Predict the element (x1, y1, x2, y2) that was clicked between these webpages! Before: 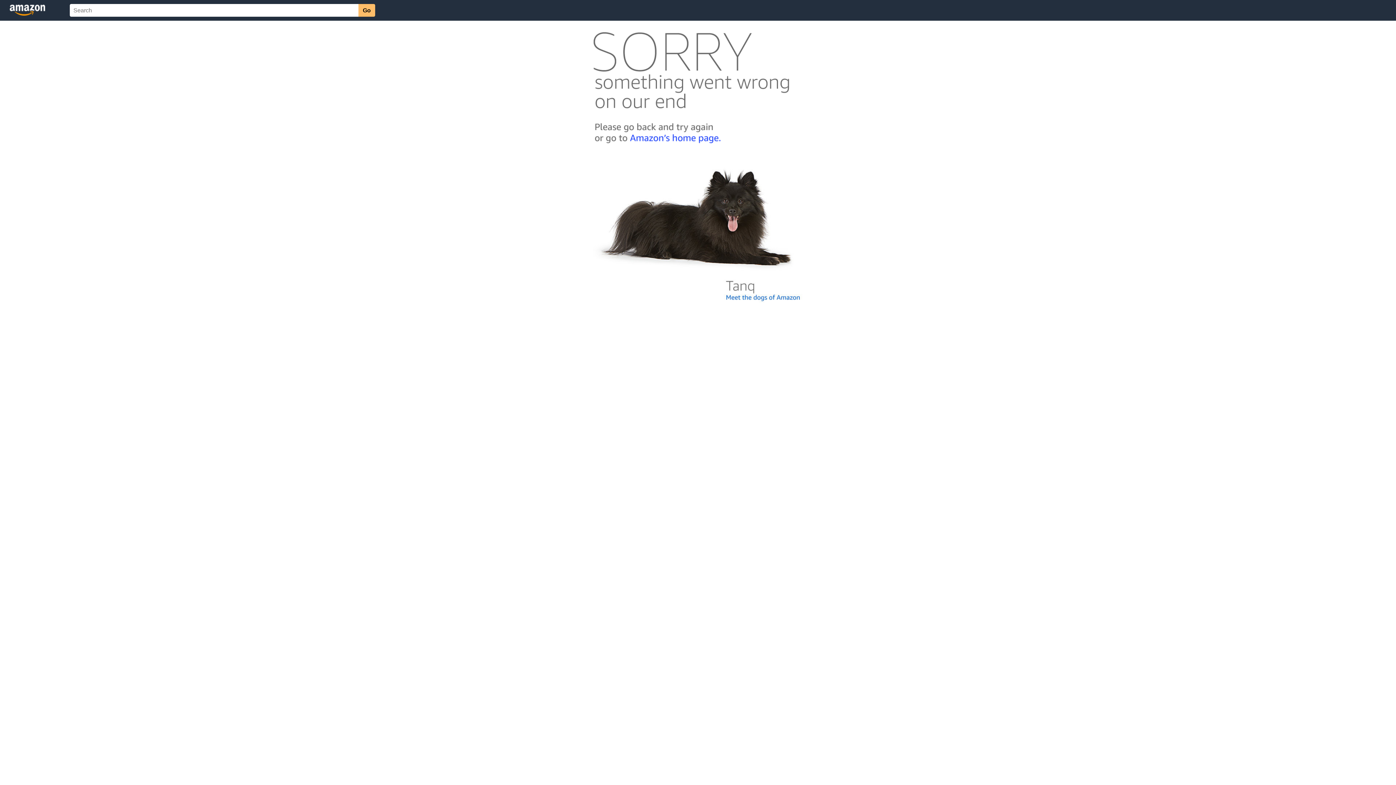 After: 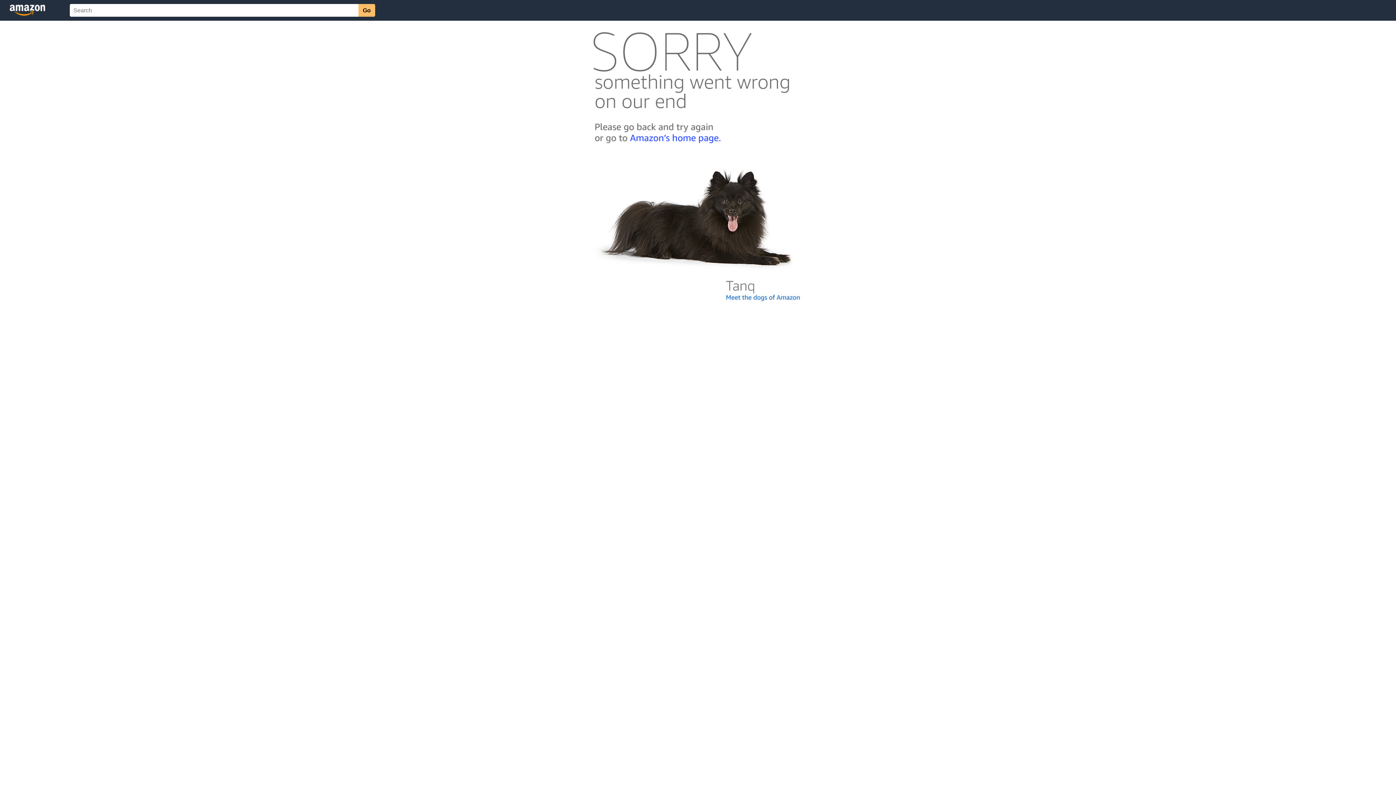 Action: bbox: (592, 300, 803, 306)